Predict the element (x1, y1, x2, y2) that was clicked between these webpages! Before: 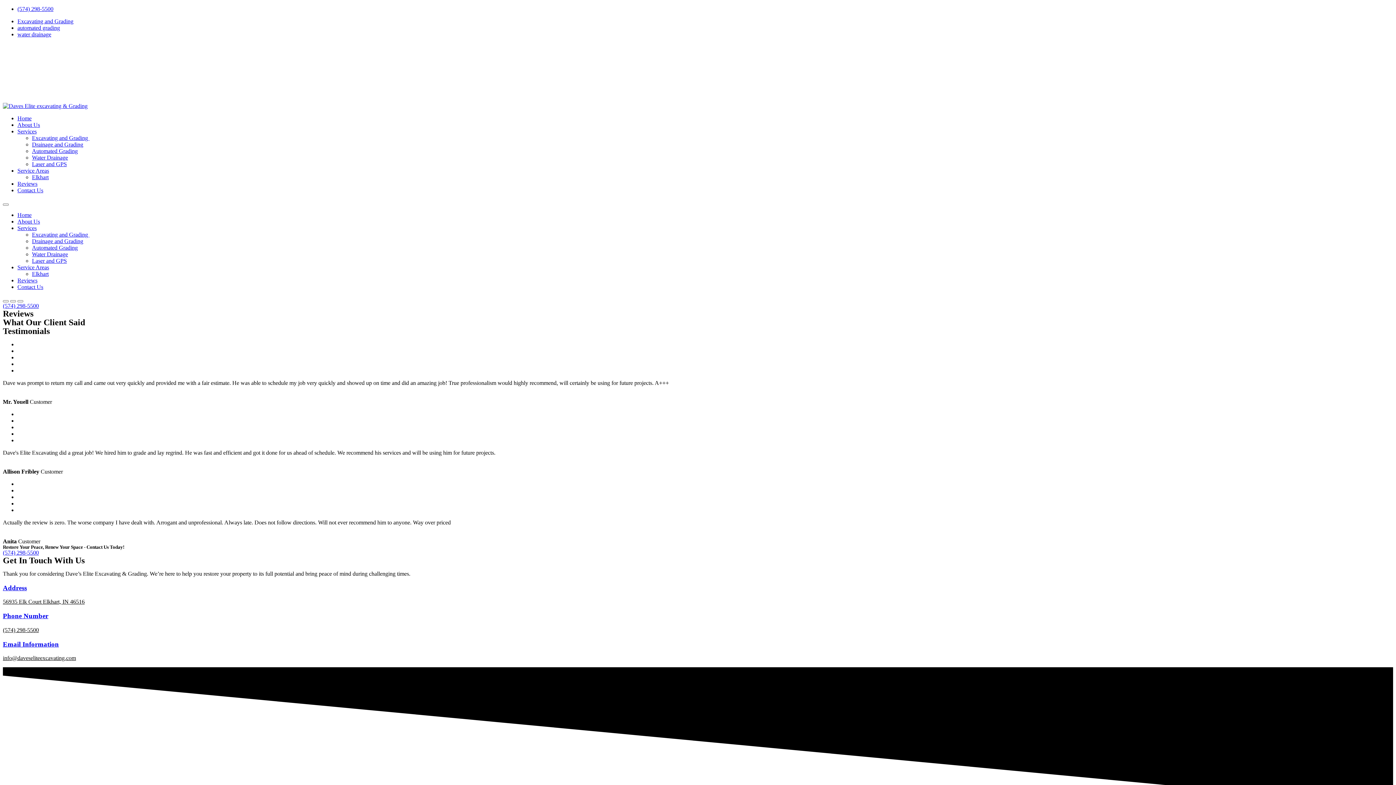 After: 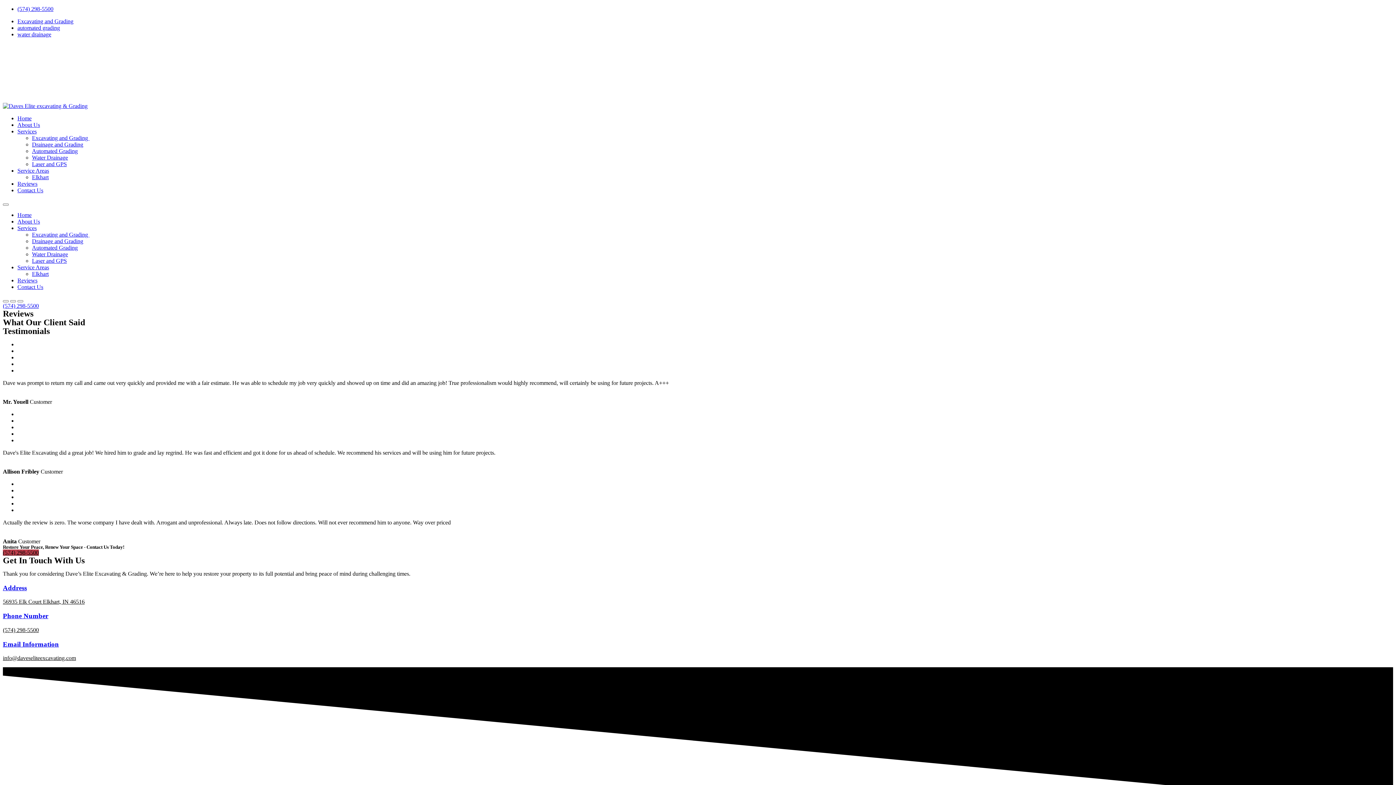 Action: bbox: (2, 549, 38, 556) label: (574) 298-5500